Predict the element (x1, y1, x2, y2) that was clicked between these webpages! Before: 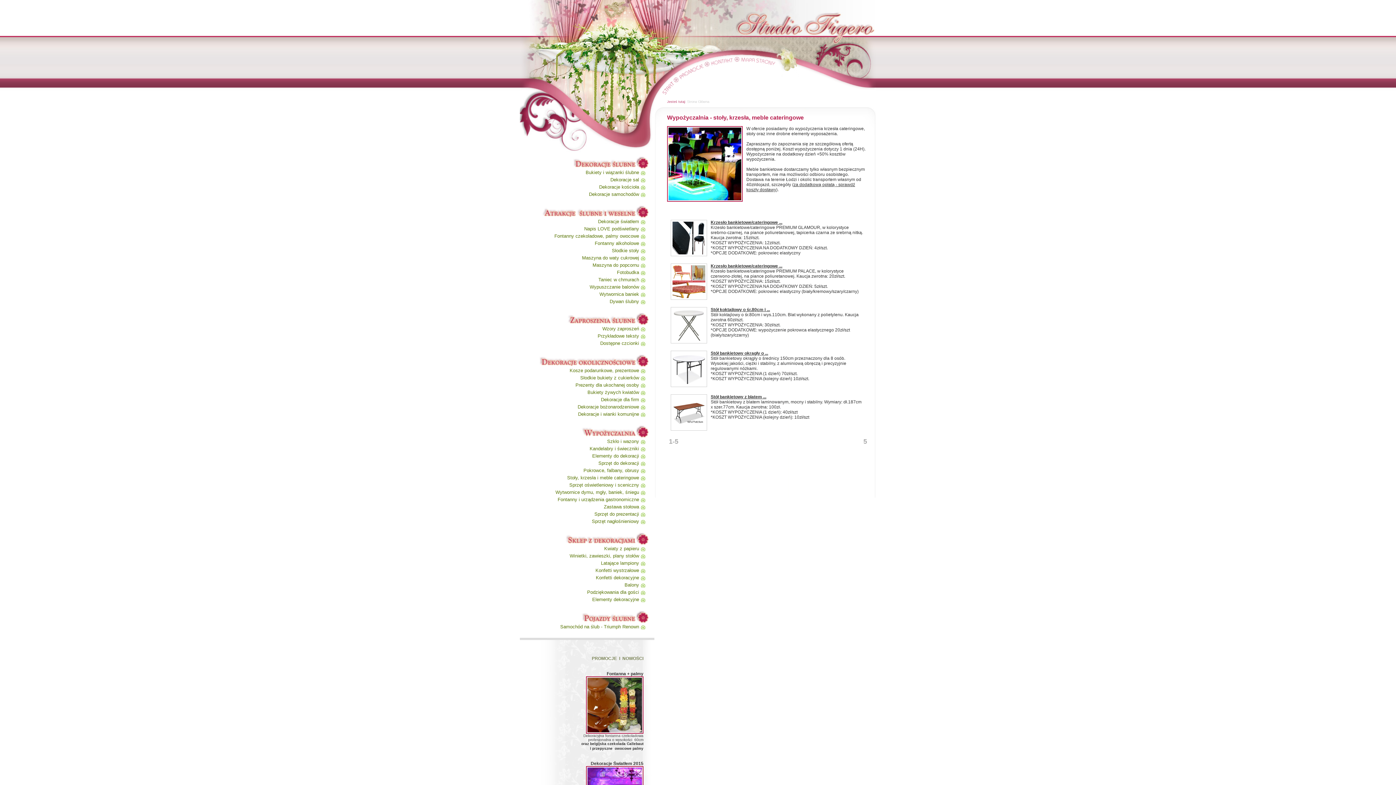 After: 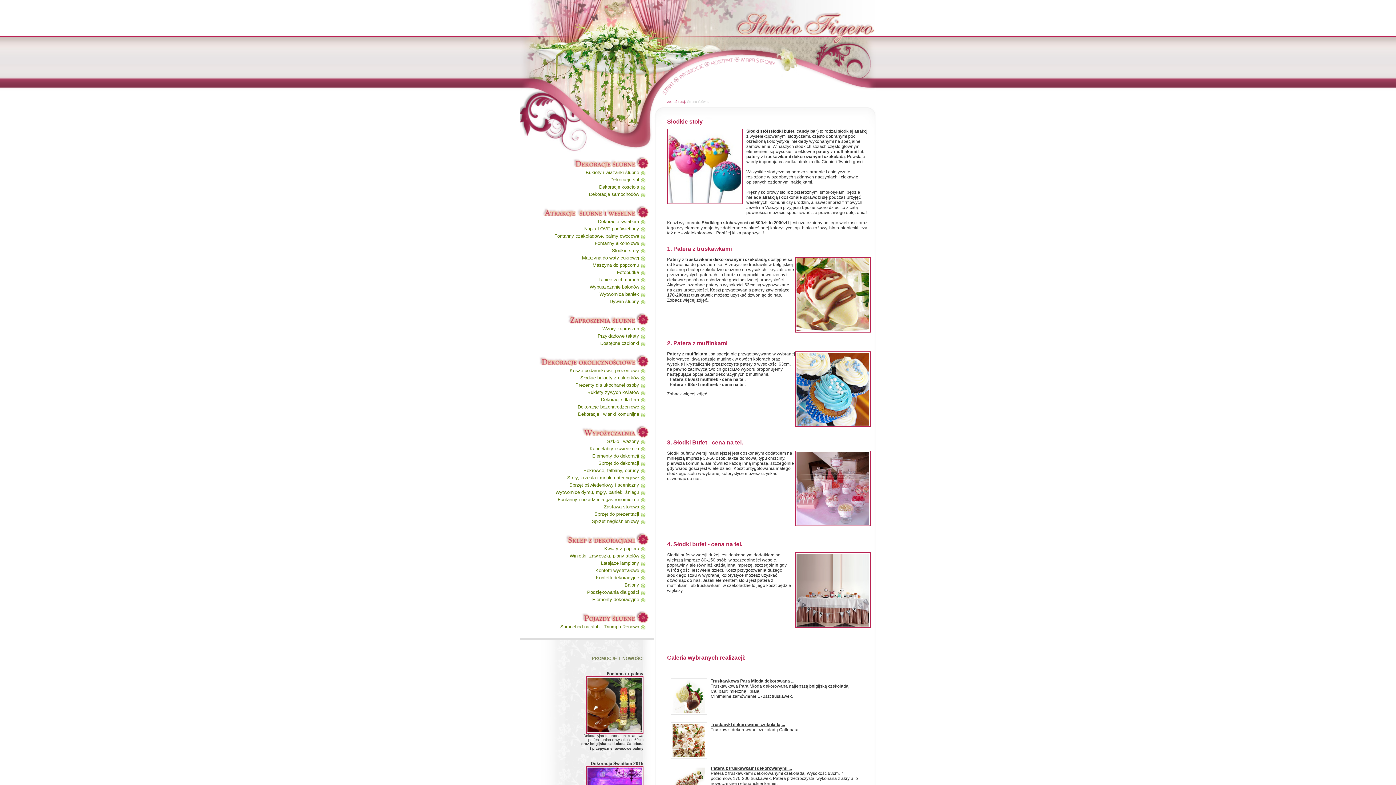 Action: bbox: (612, 248, 645, 253) label: Słodkie stoły